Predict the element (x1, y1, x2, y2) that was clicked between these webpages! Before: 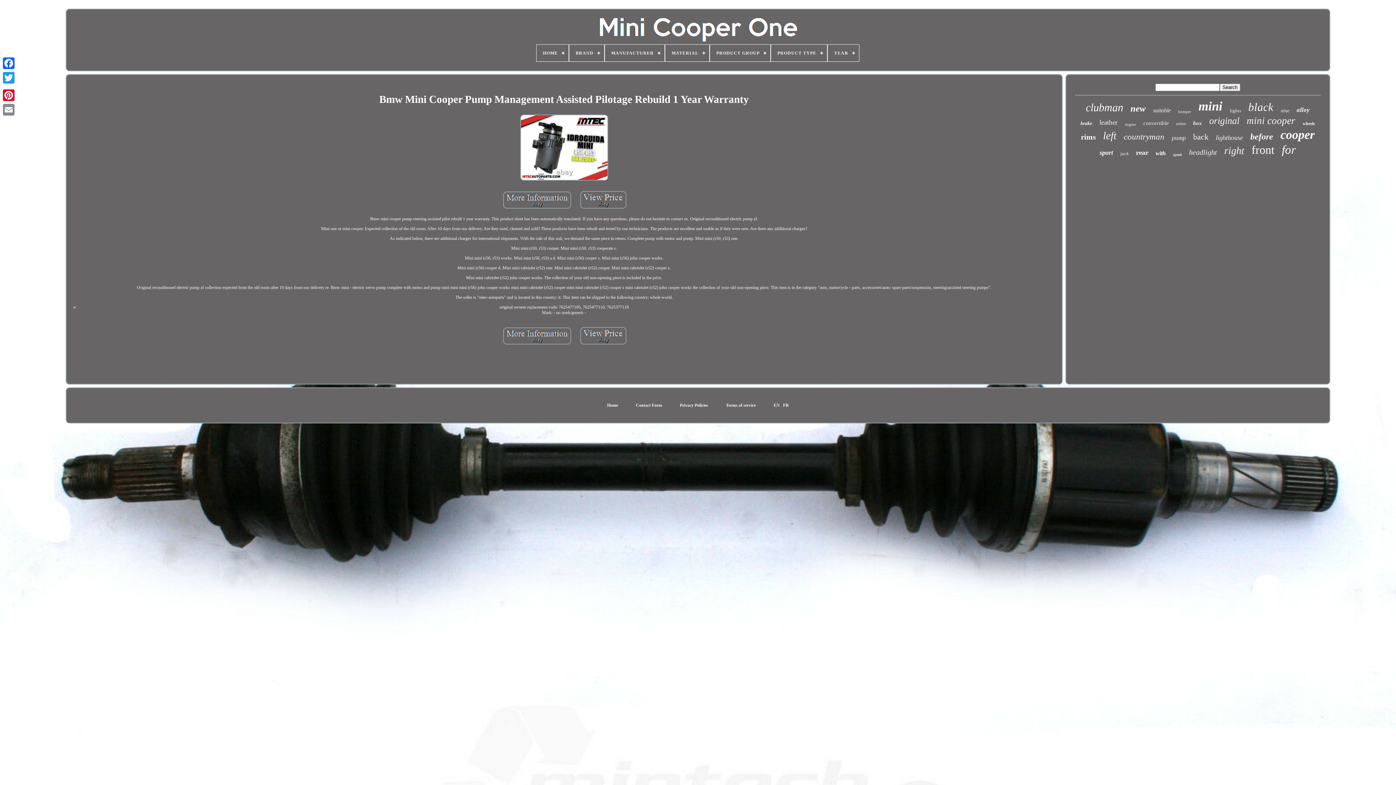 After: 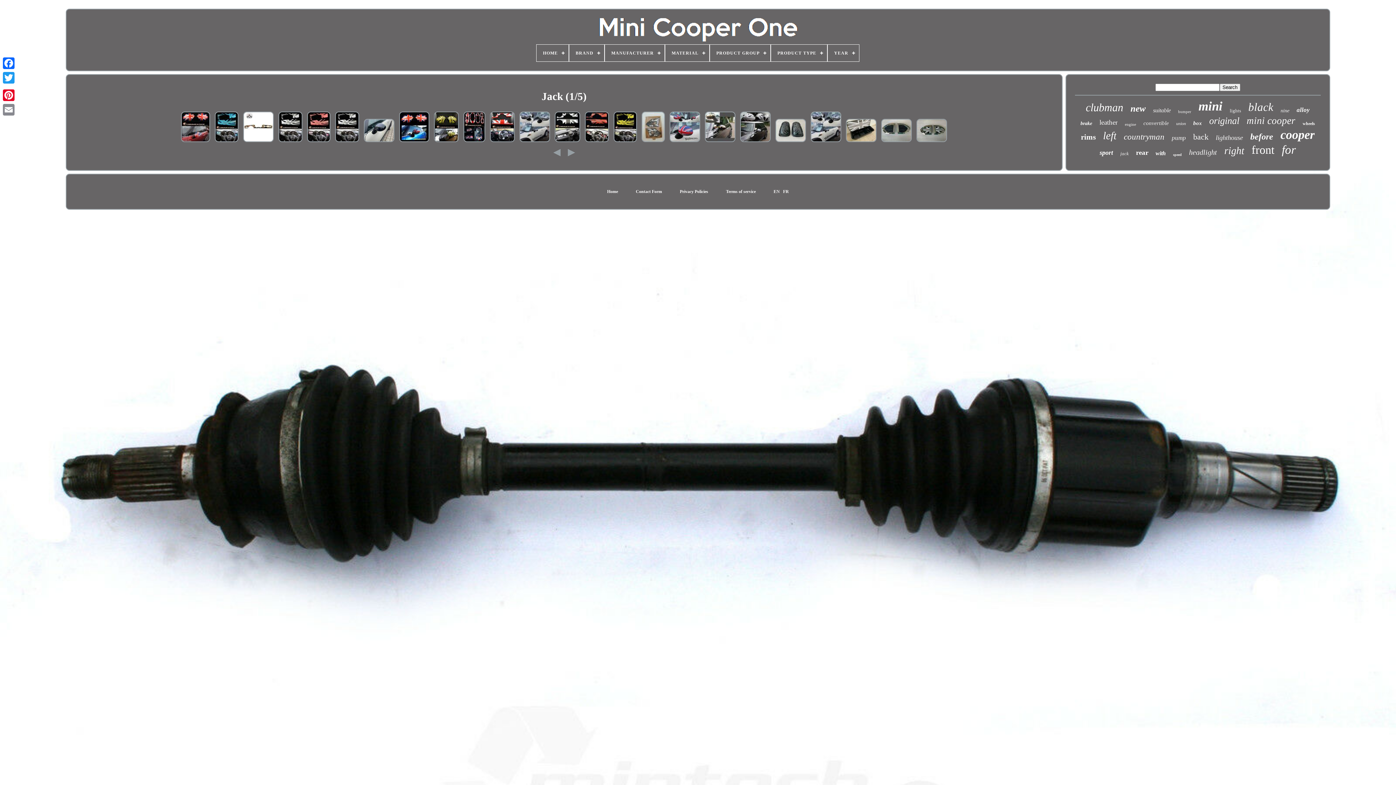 Action: bbox: (1120, 150, 1129, 156) label: jack